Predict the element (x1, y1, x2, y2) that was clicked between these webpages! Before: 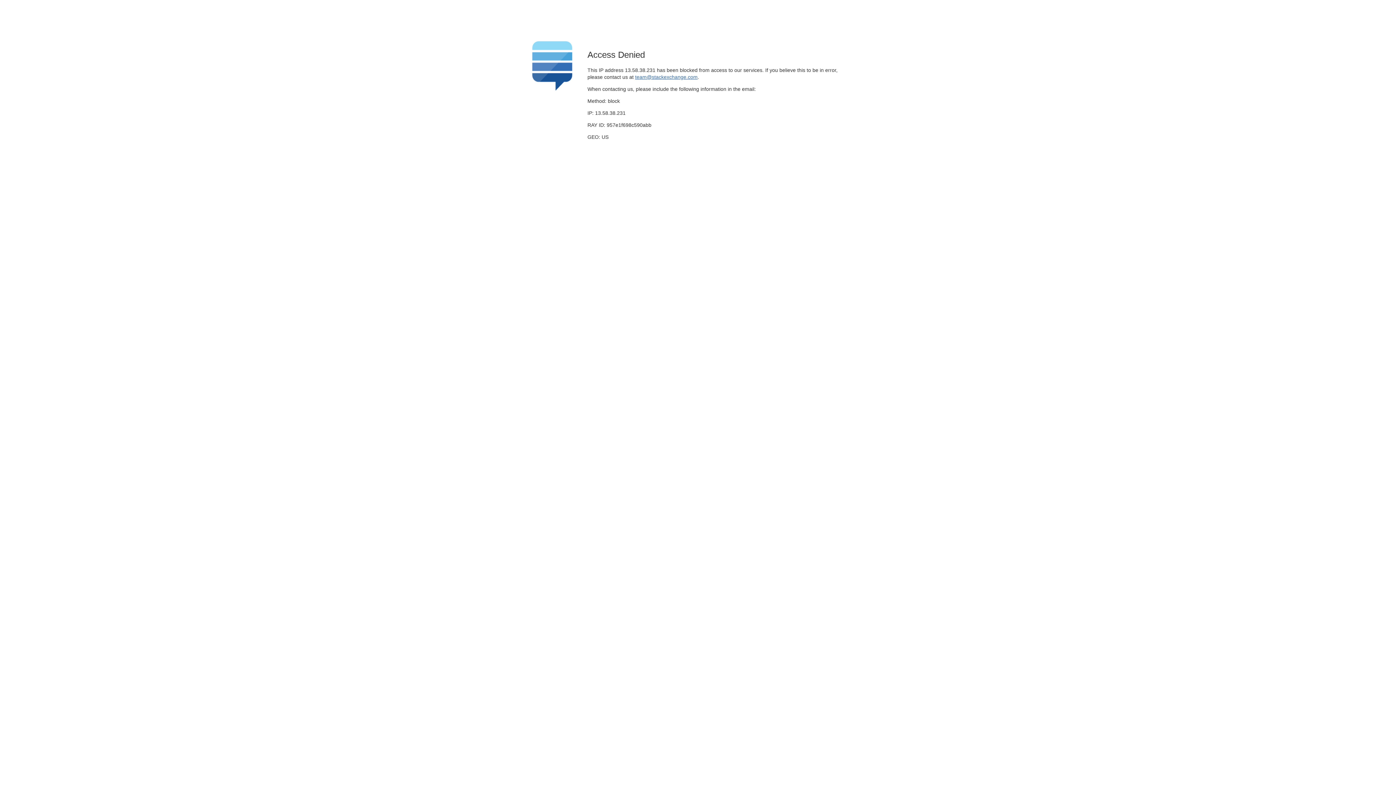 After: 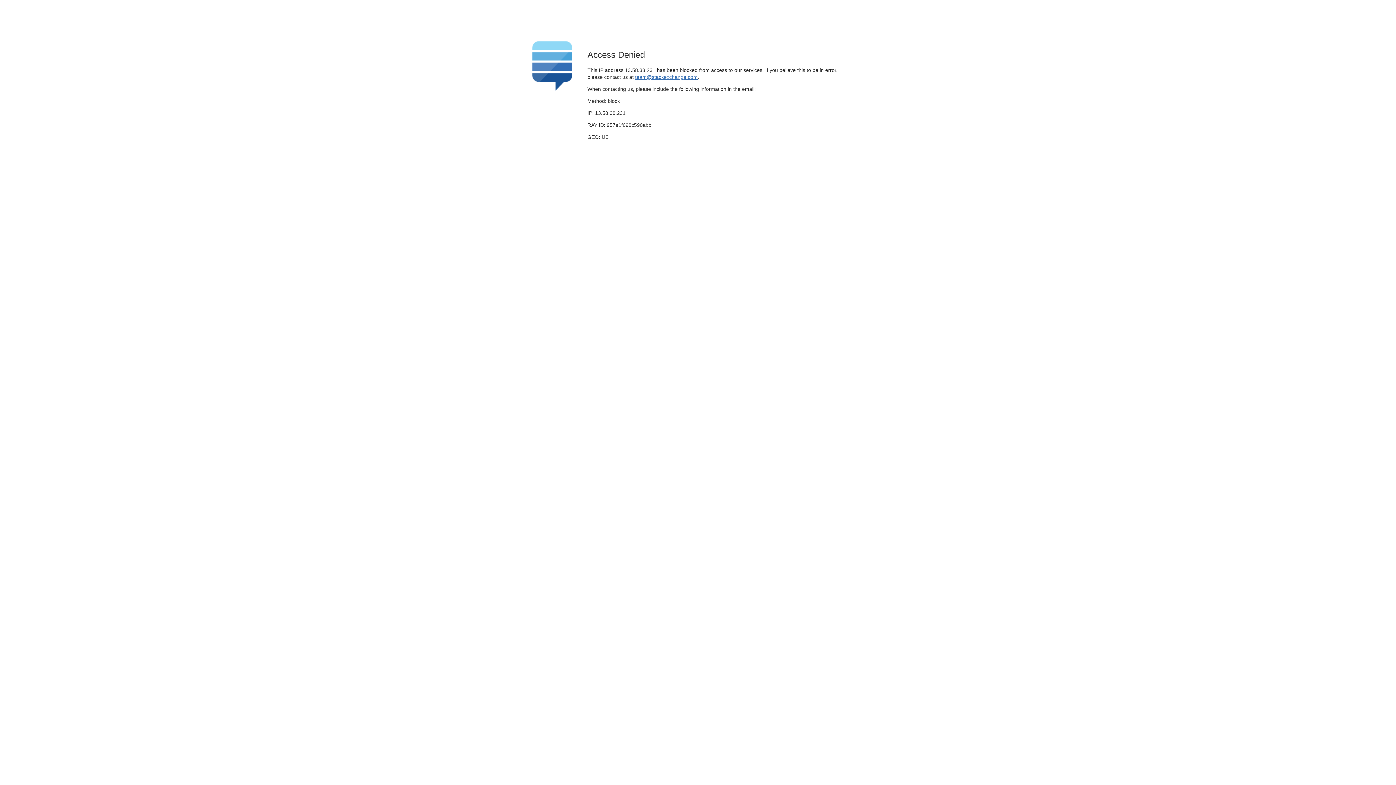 Action: bbox: (635, 74, 697, 79) label: team@stackexchange.com